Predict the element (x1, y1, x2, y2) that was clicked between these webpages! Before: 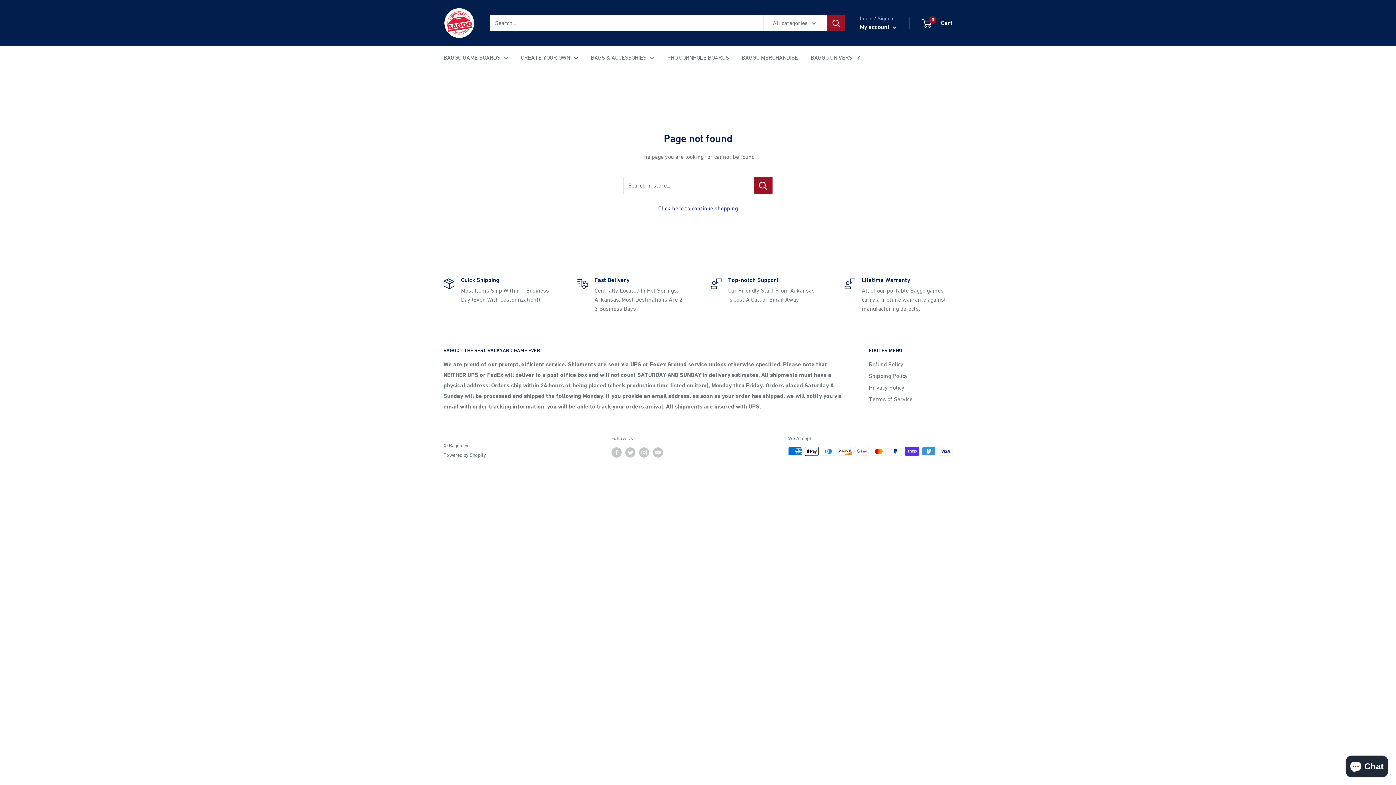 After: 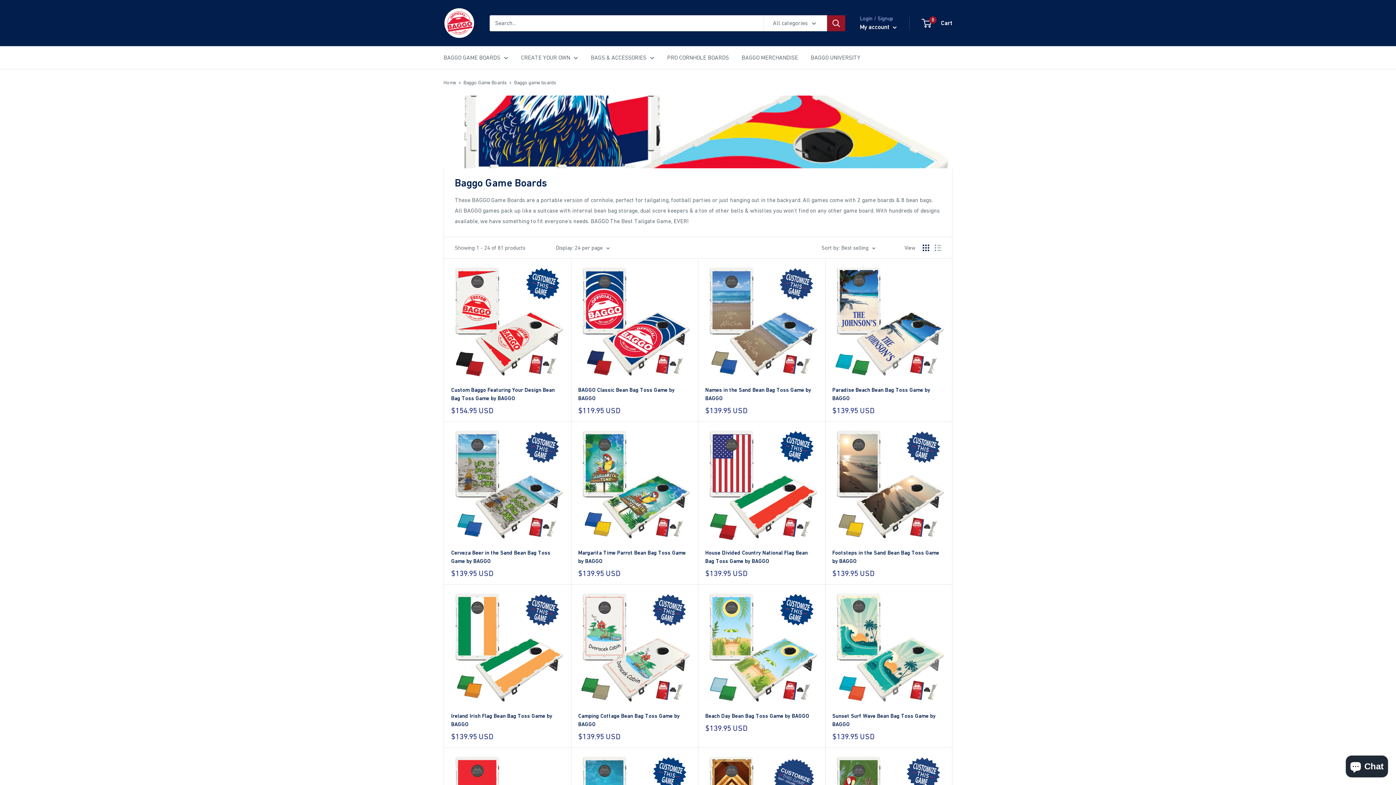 Action: label: BAGGO GAME BOARDS bbox: (443, 52, 508, 62)